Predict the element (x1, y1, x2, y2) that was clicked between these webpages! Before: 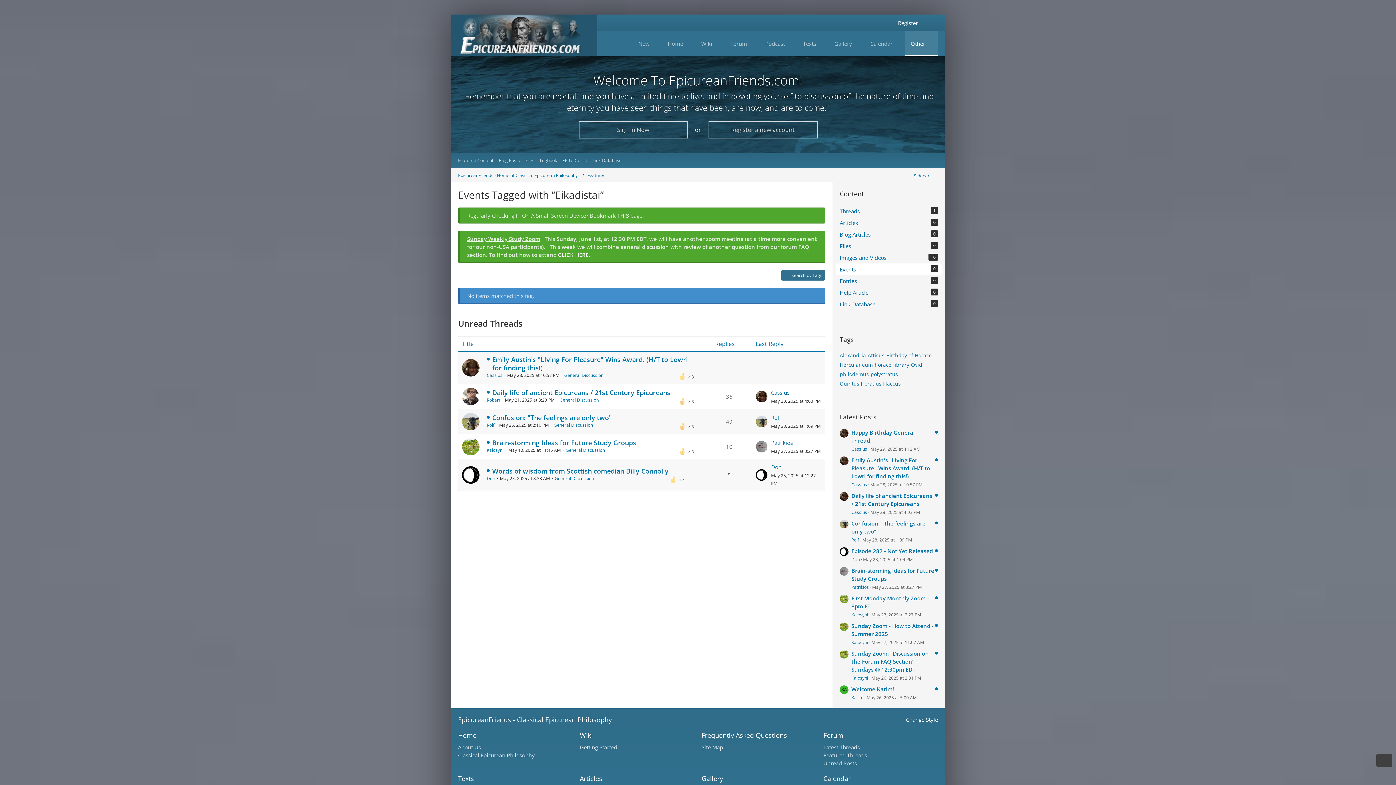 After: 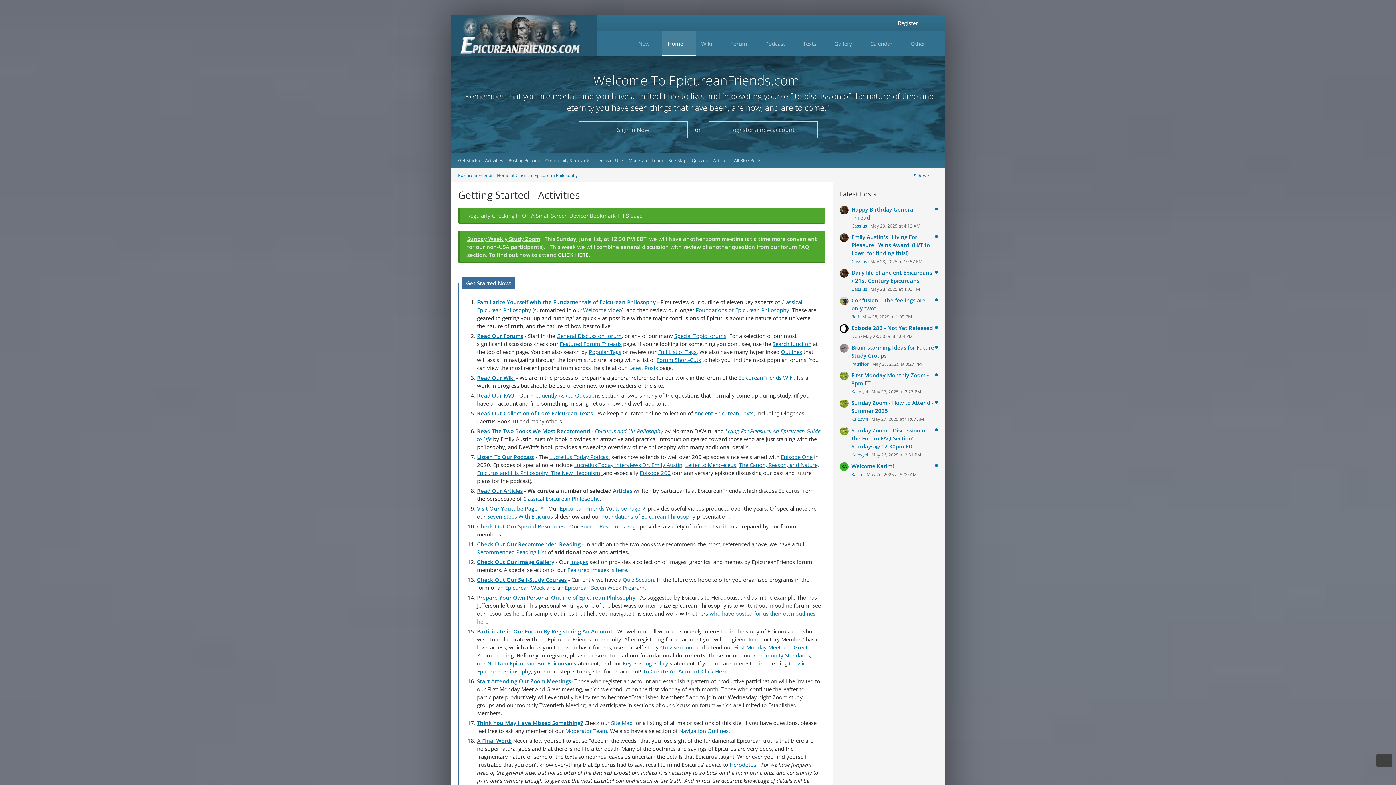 Action: bbox: (580, 743, 617, 751) label: Getting Started